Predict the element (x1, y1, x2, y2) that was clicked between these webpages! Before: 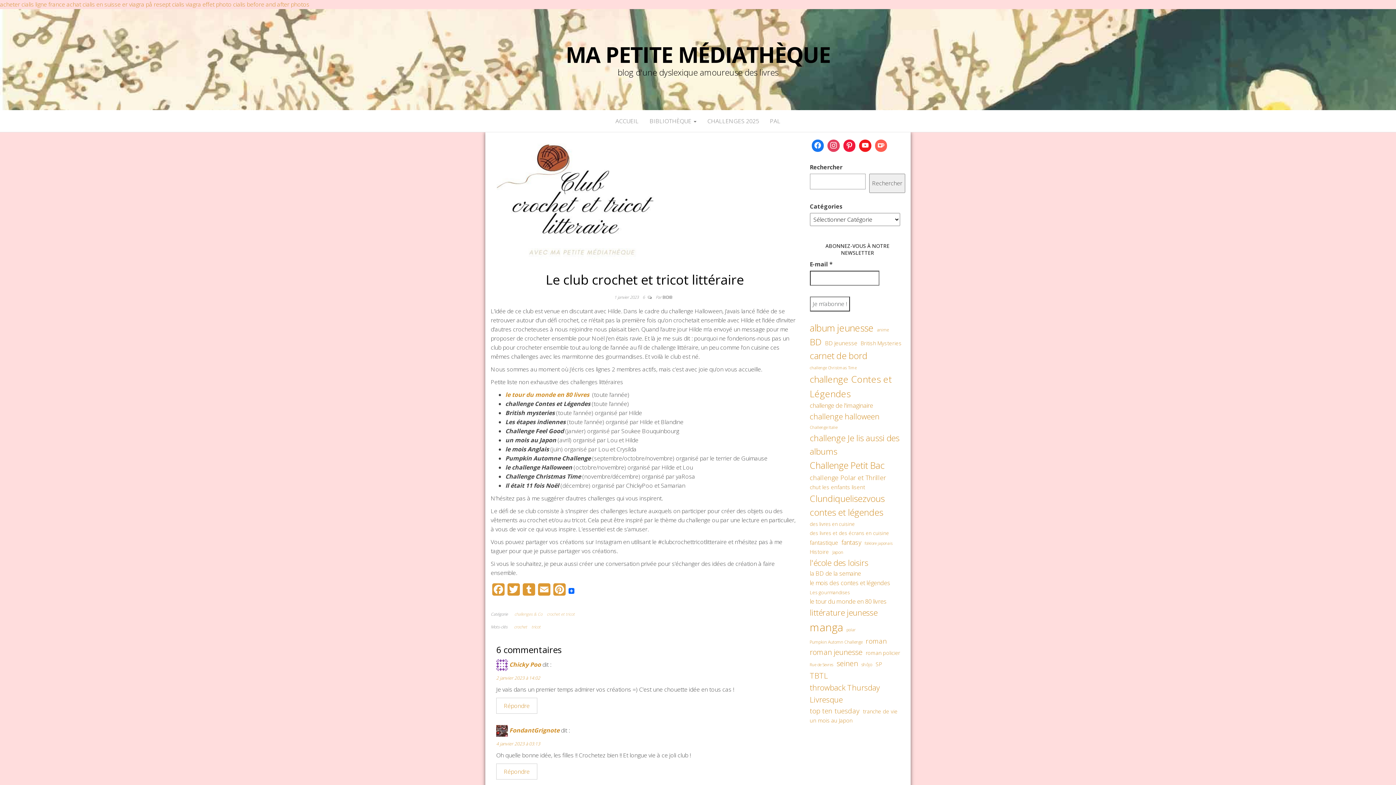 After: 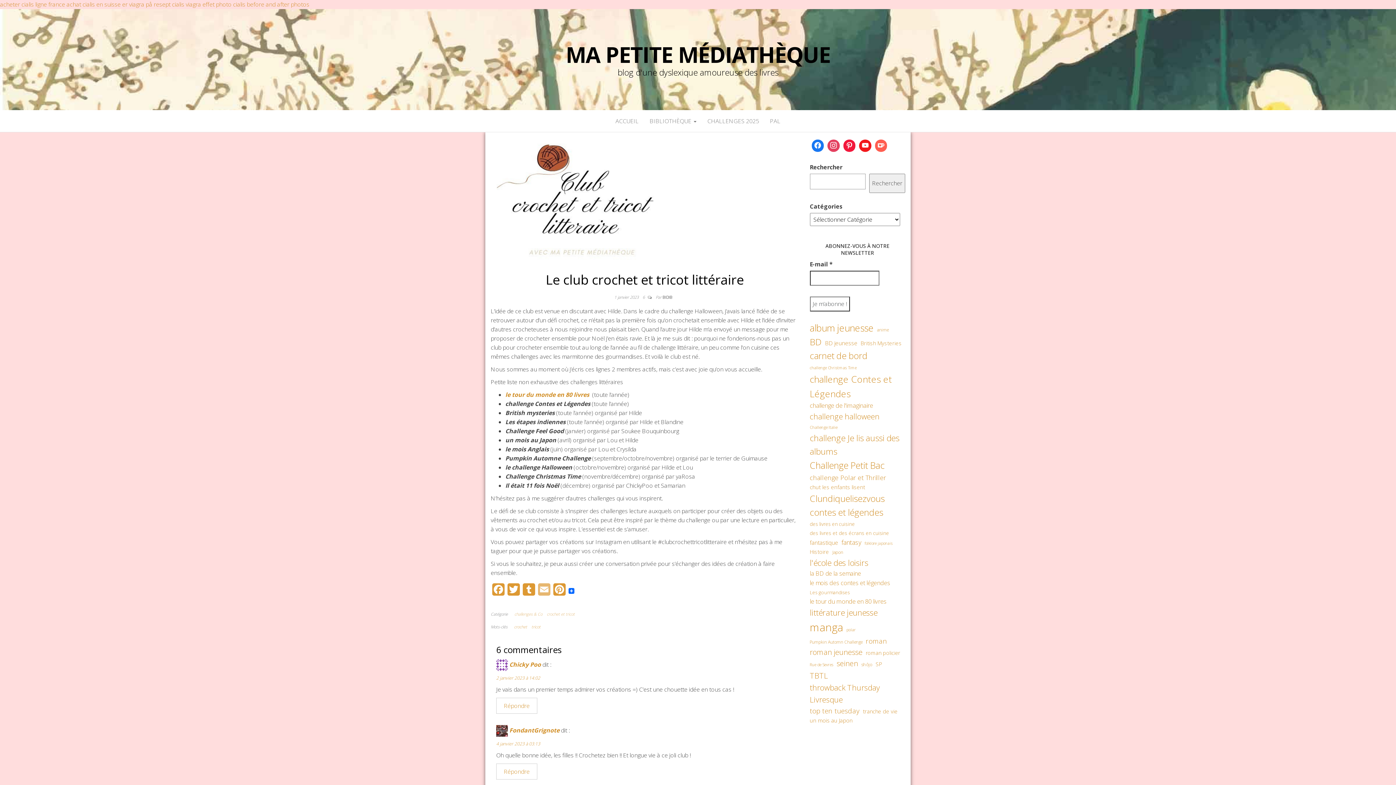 Action: bbox: (536, 583, 552, 600) label: Email